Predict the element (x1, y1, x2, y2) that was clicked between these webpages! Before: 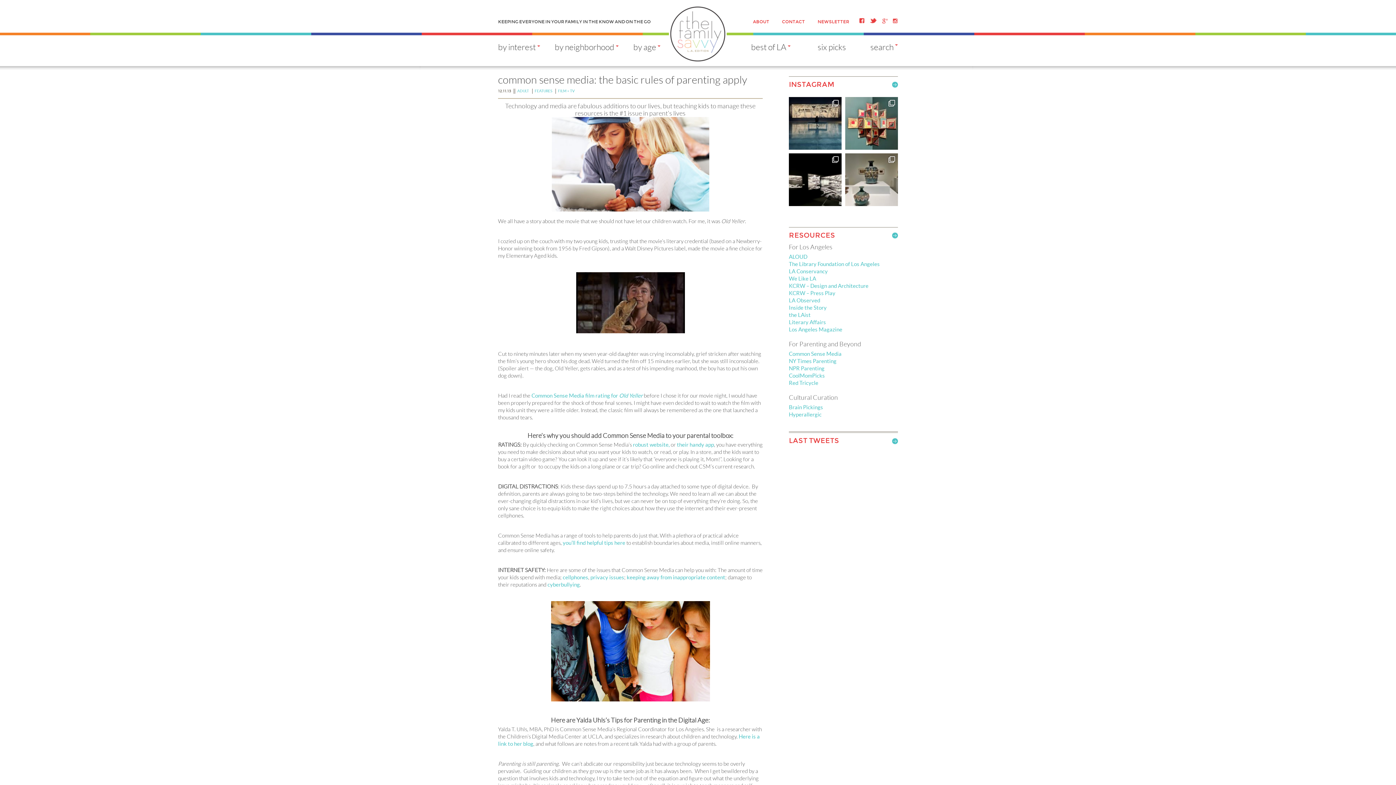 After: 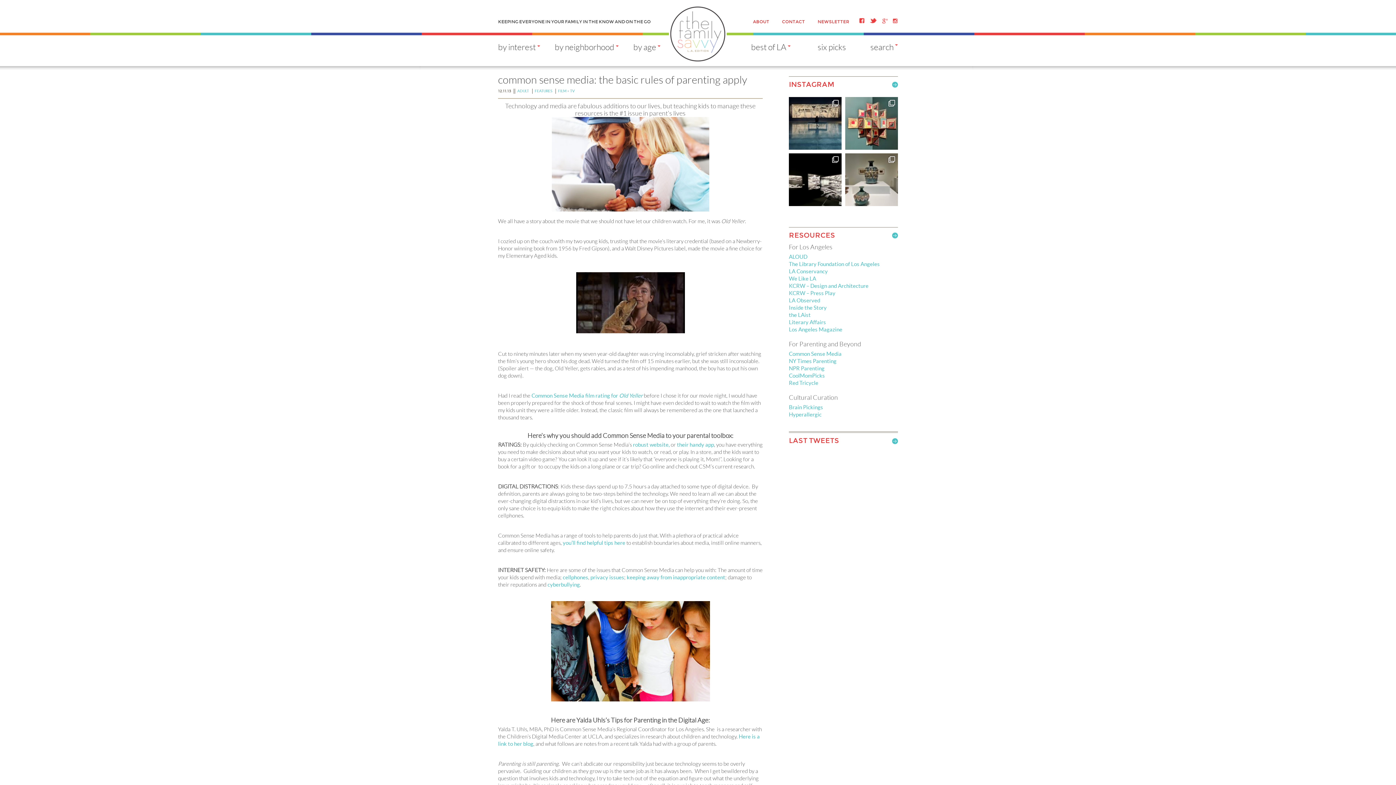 Action: bbox: (789, 297, 820, 303) label: LA Observed